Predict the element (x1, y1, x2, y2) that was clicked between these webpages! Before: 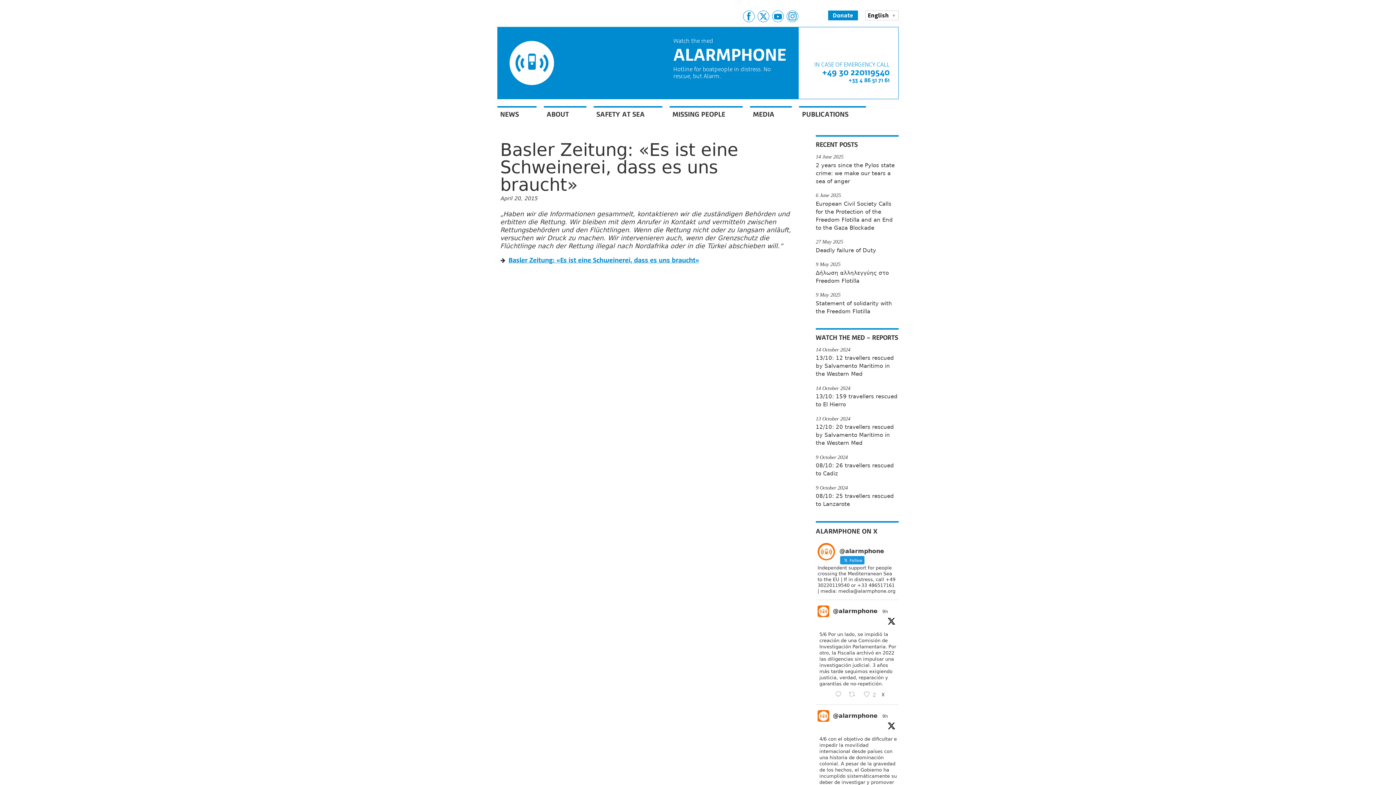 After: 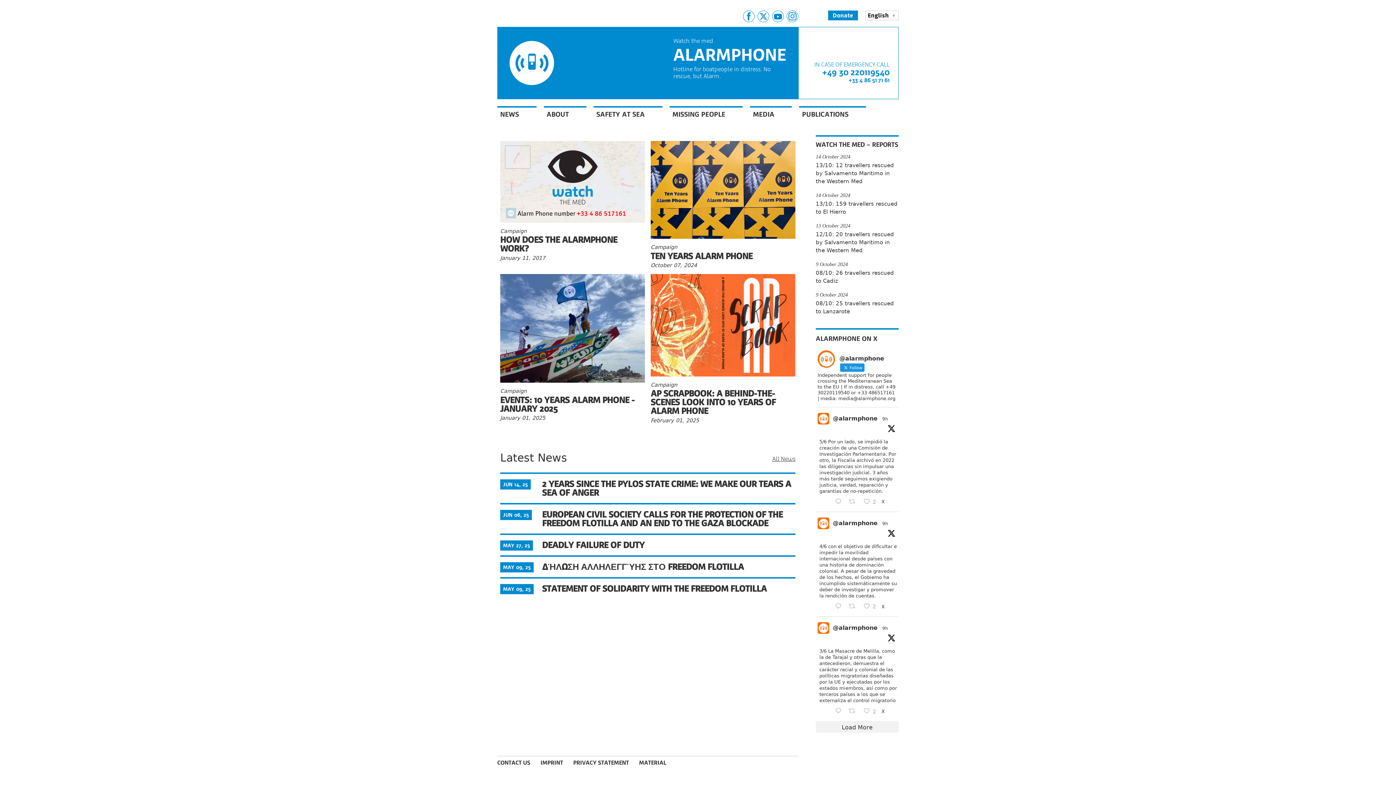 Action: bbox: (673, 37, 789, 79) label: Watch the med

ALARMPHONE

Hotline for boatpeople in distress. No rescue, but Alarm.